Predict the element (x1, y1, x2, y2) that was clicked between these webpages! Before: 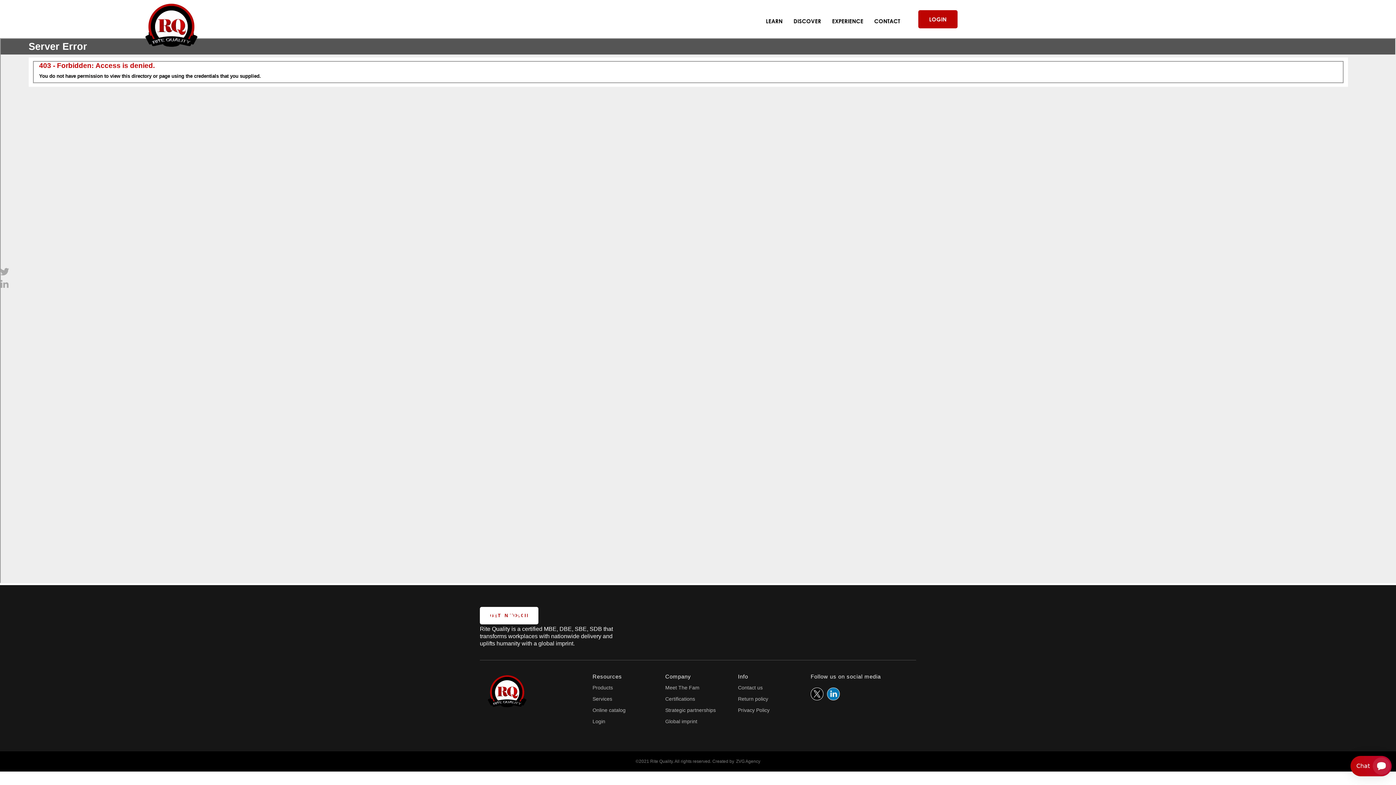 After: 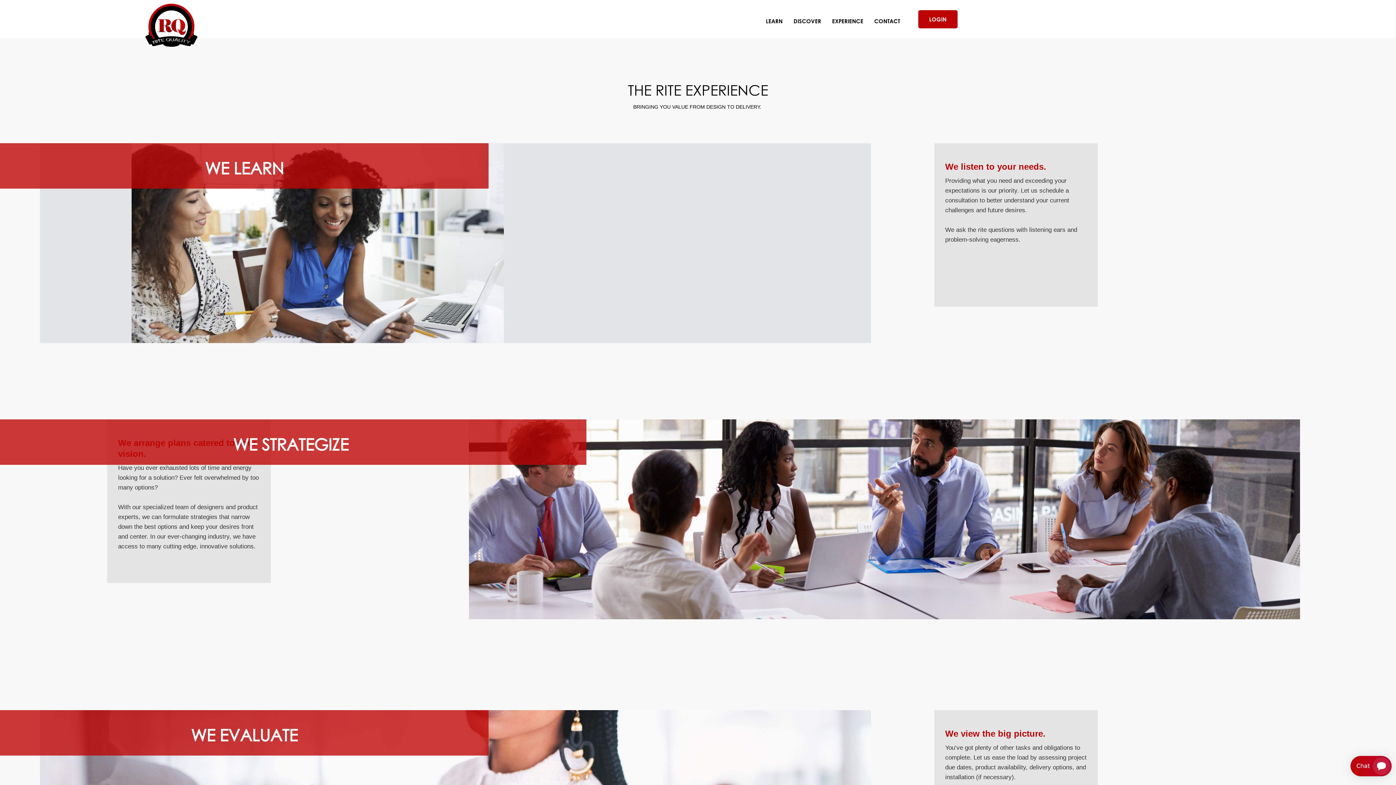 Action: bbox: (832, 17, 863, 24) label: EXPERIENCE